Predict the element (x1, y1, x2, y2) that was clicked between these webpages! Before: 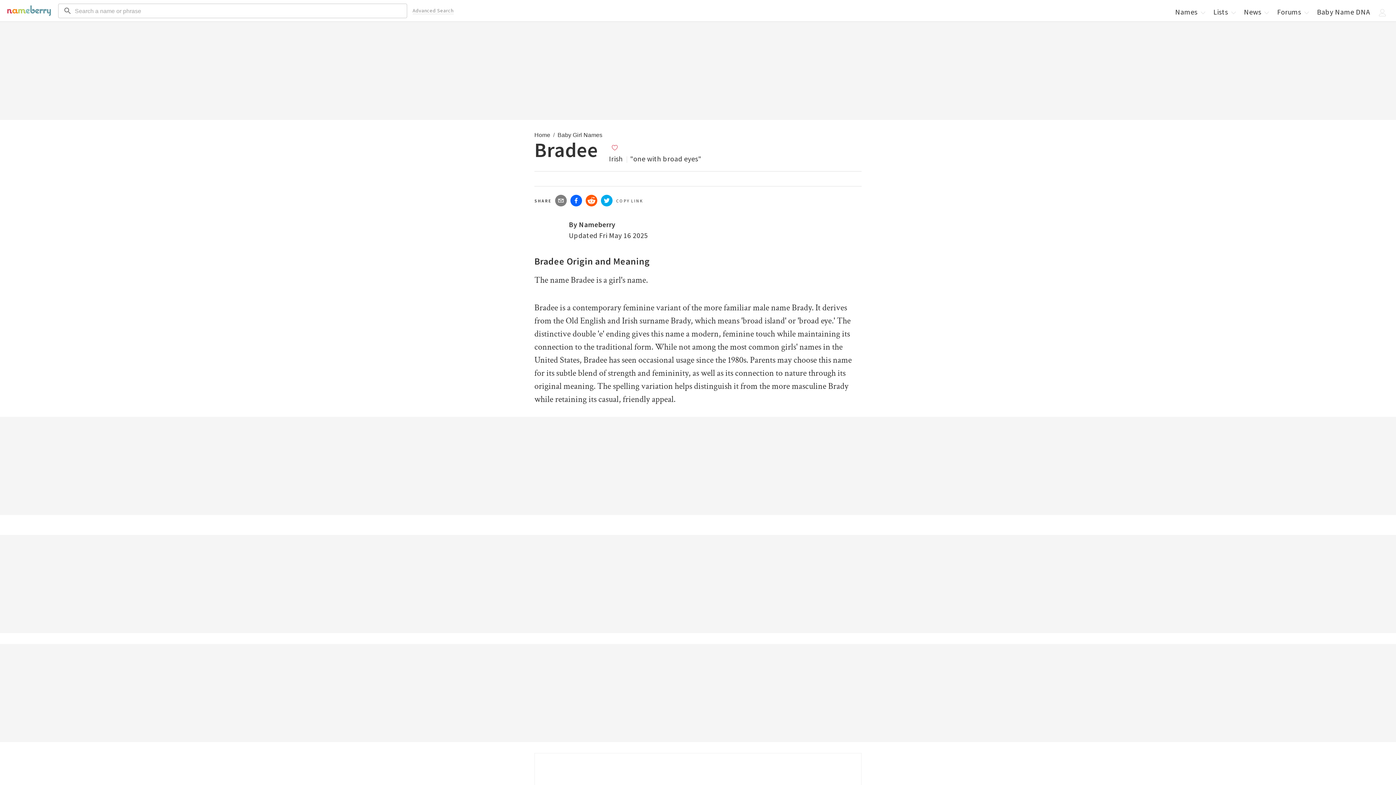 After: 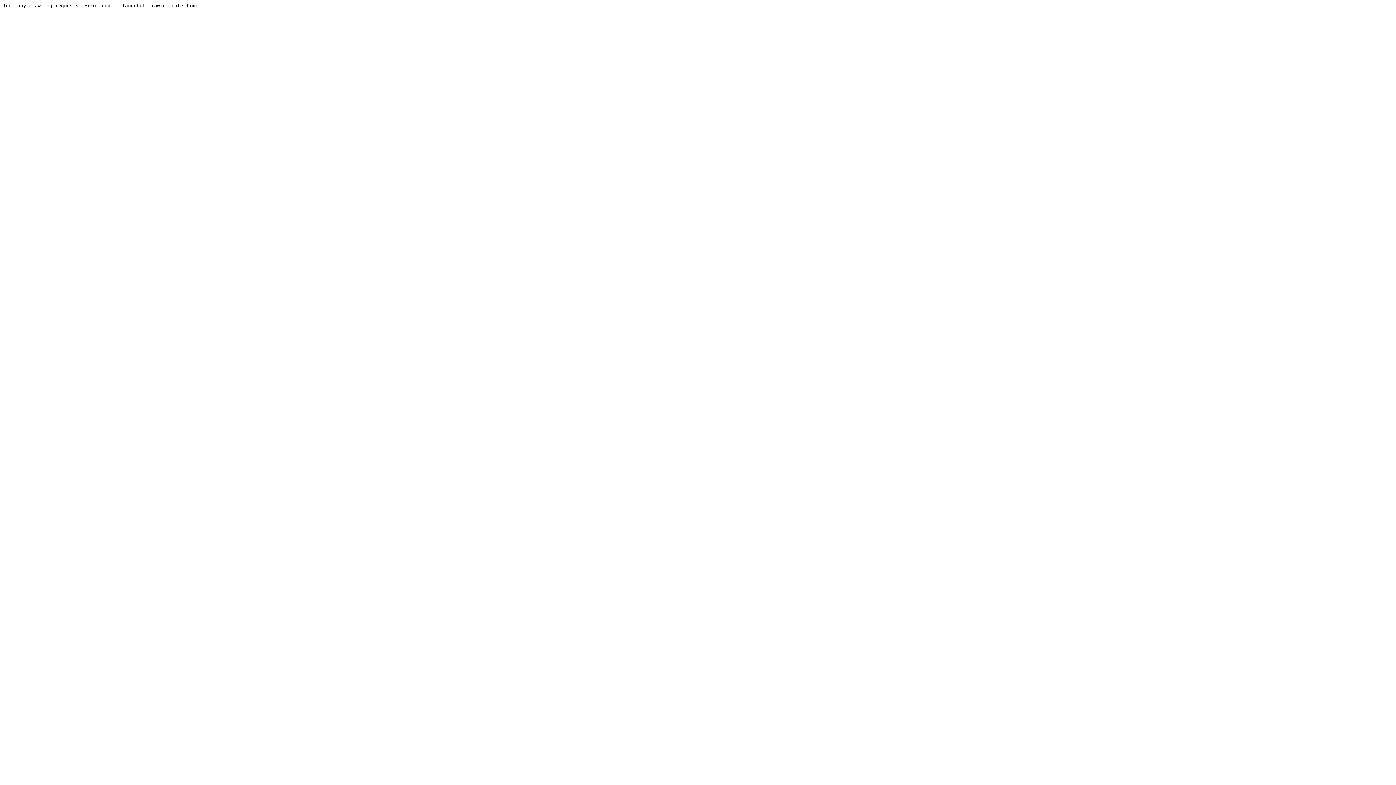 Action: label: Forums  bbox: (1273, 4, 1312, 18)